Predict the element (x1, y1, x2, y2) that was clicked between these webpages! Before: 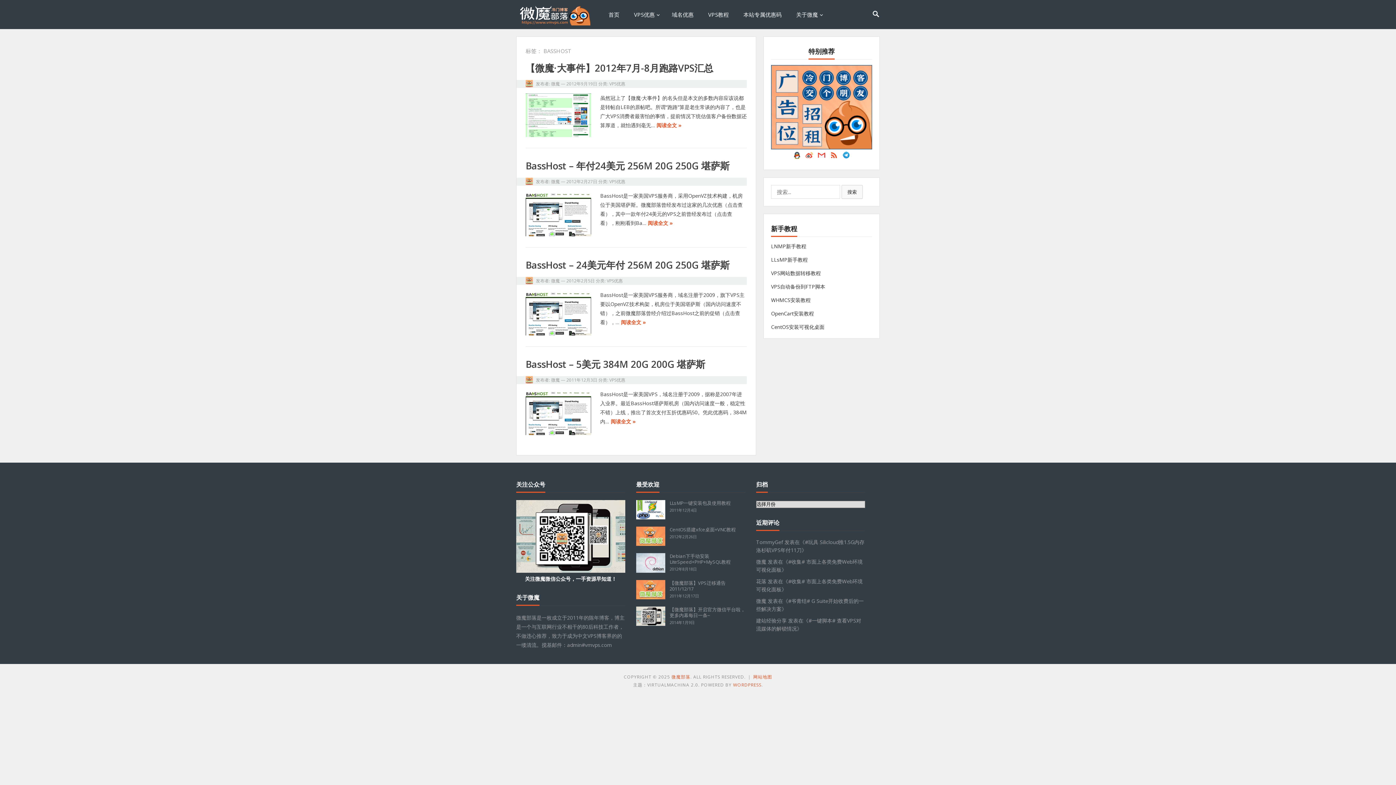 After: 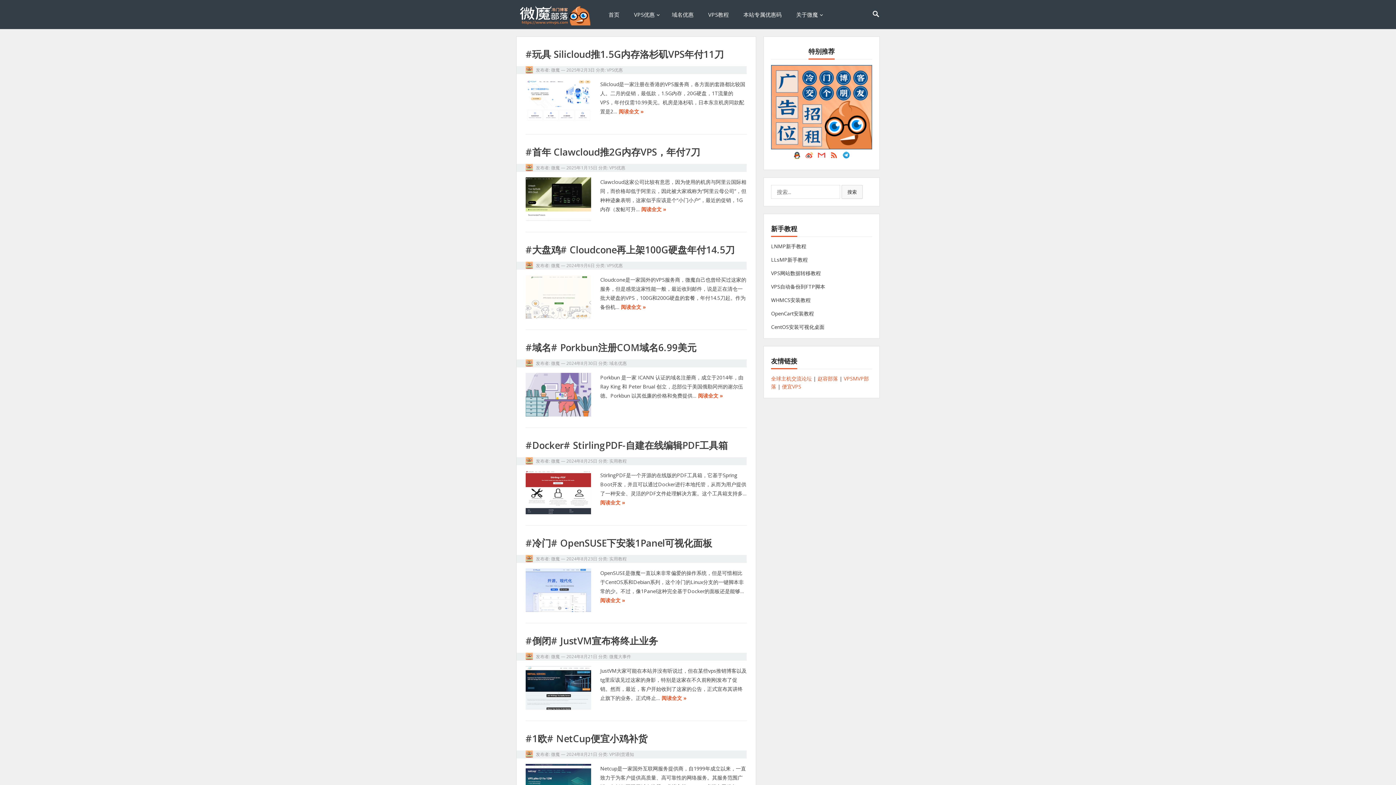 Action: bbox: (525, 377, 534, 383)